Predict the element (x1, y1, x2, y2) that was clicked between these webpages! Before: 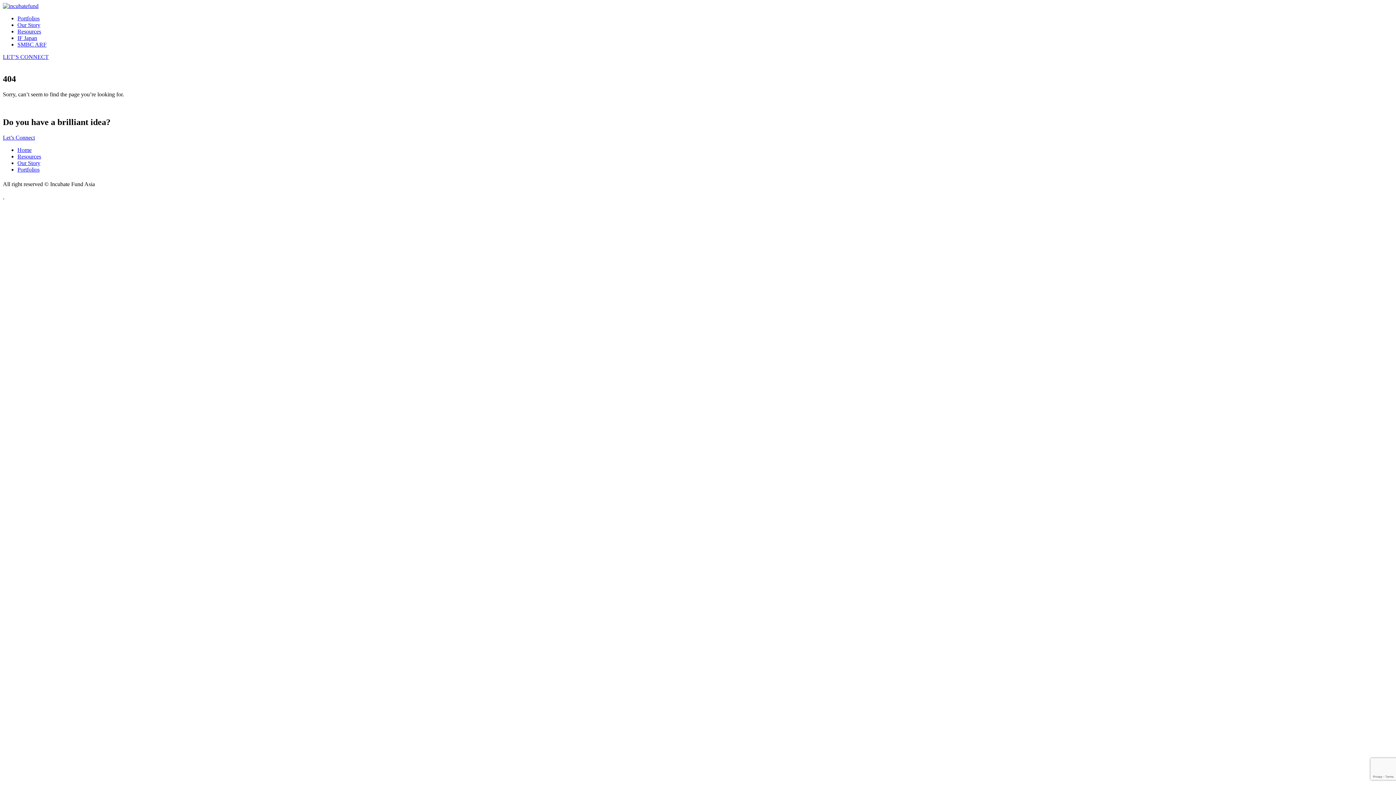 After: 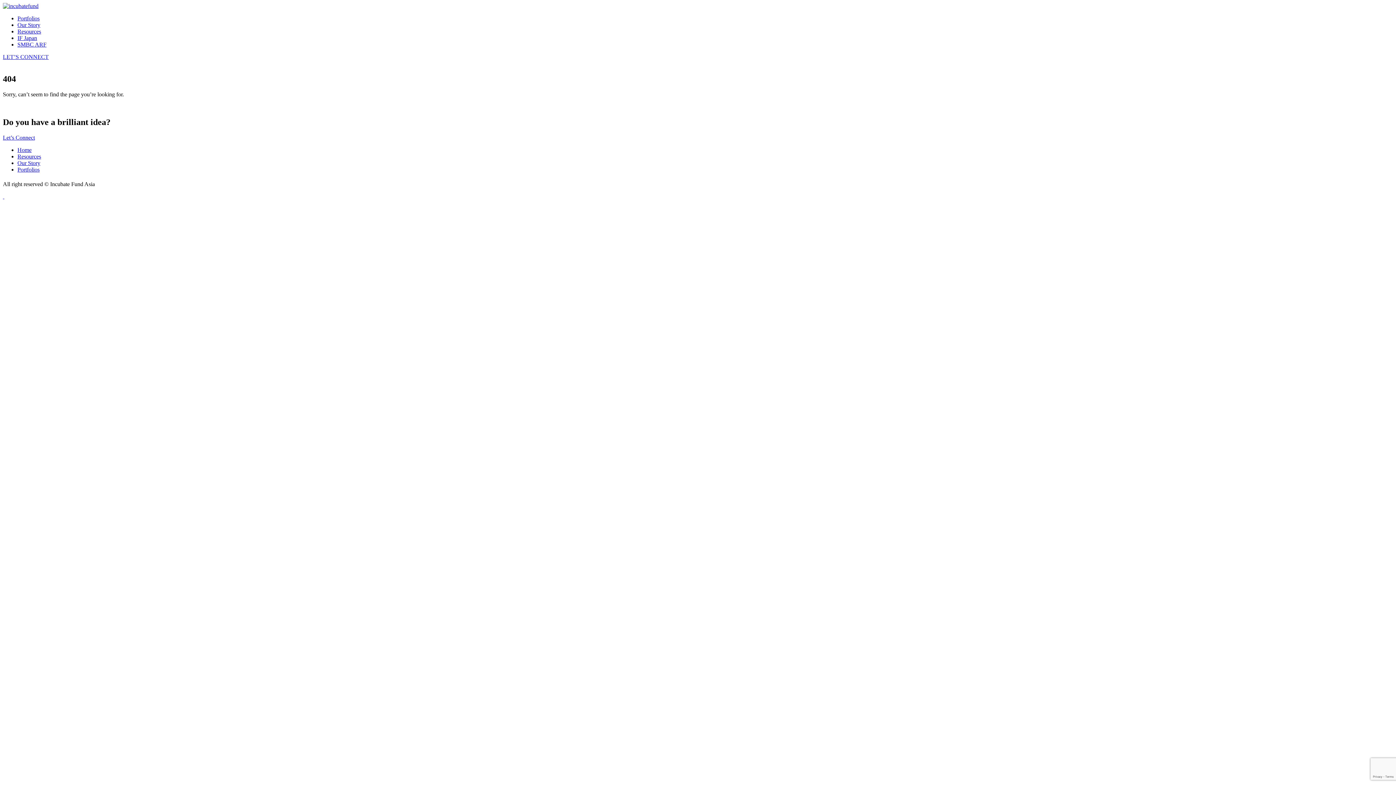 Action: label:   bbox: (2, 193, 4, 199)